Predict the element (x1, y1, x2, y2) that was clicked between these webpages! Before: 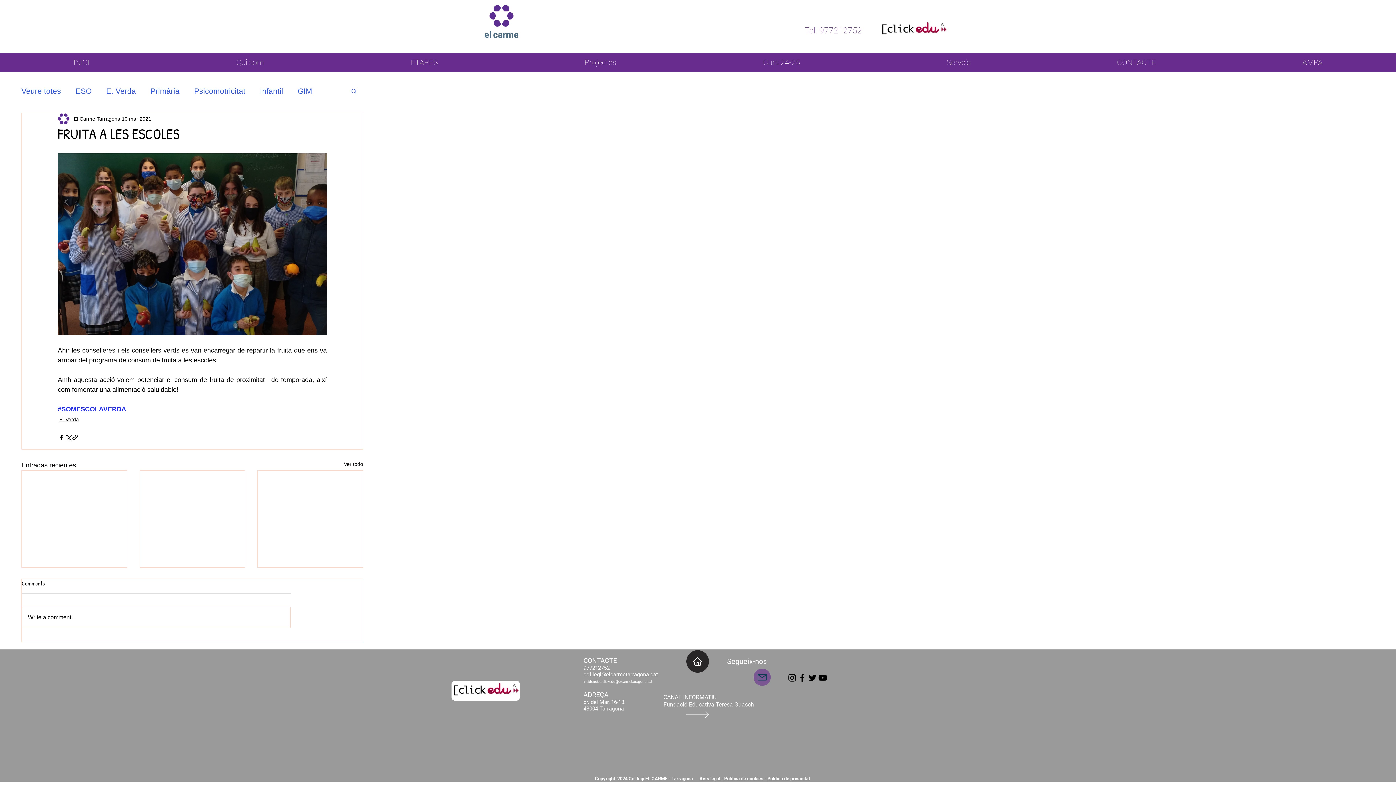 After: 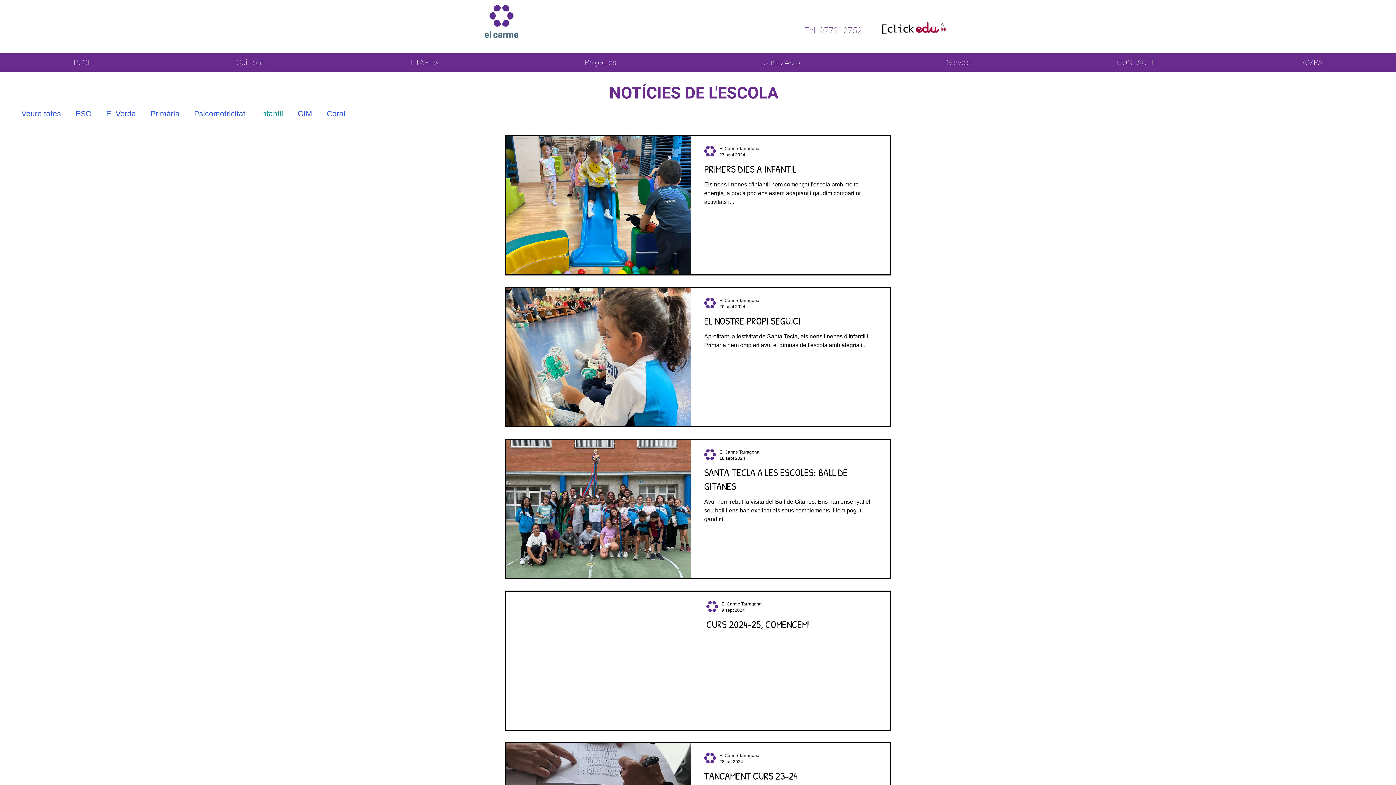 Action: label: Infantil bbox: (260, 86, 283, 95)